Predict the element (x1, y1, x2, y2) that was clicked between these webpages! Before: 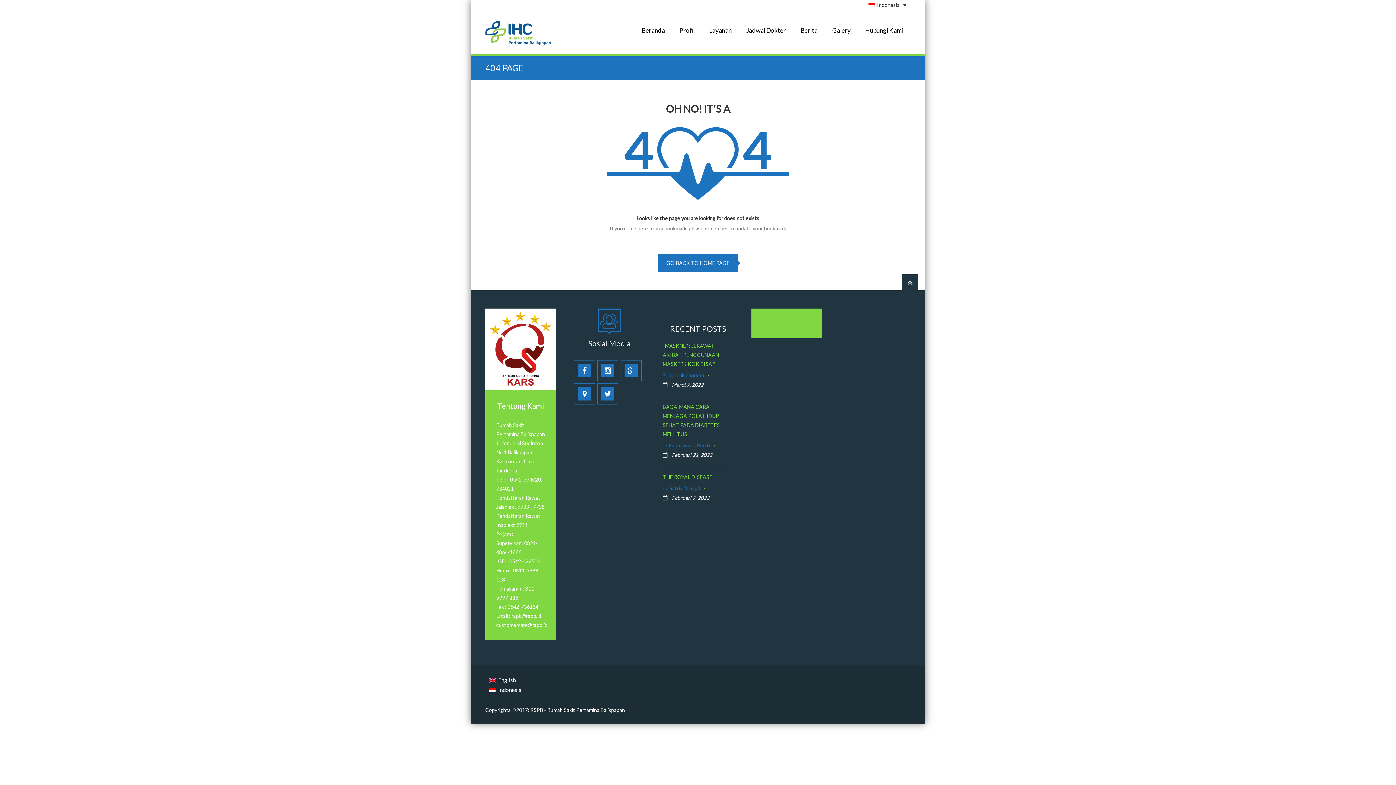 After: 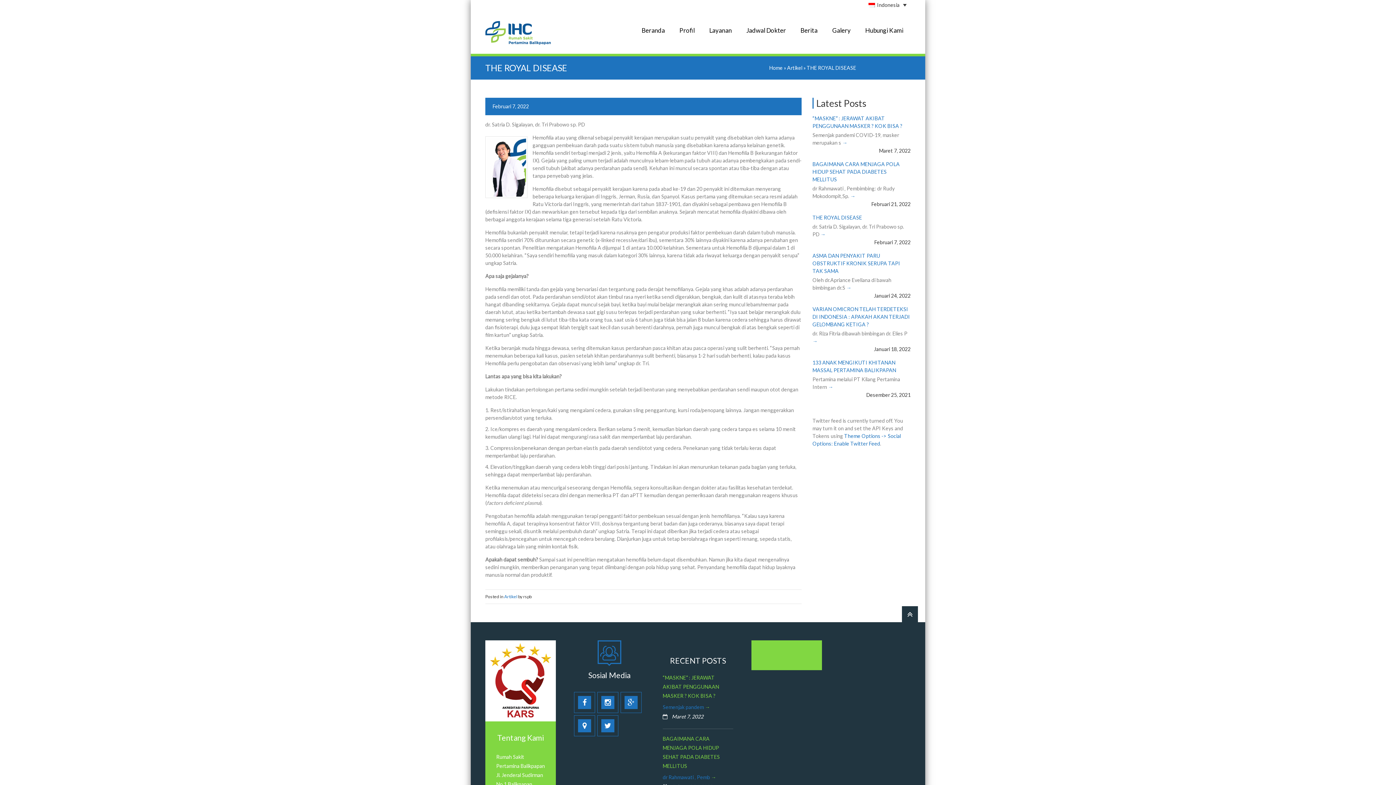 Action: bbox: (662, 474, 712, 480) label: THE ROYAL DISEASE